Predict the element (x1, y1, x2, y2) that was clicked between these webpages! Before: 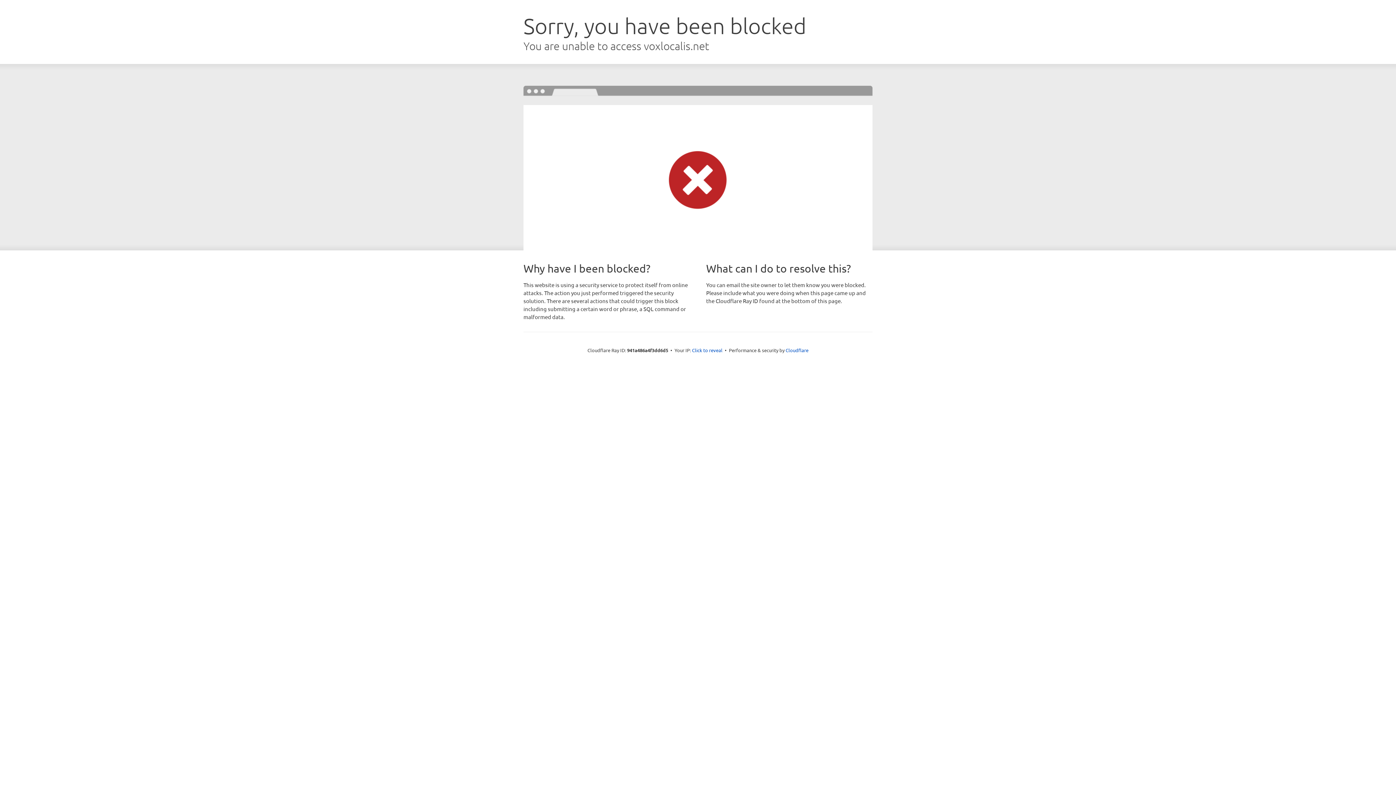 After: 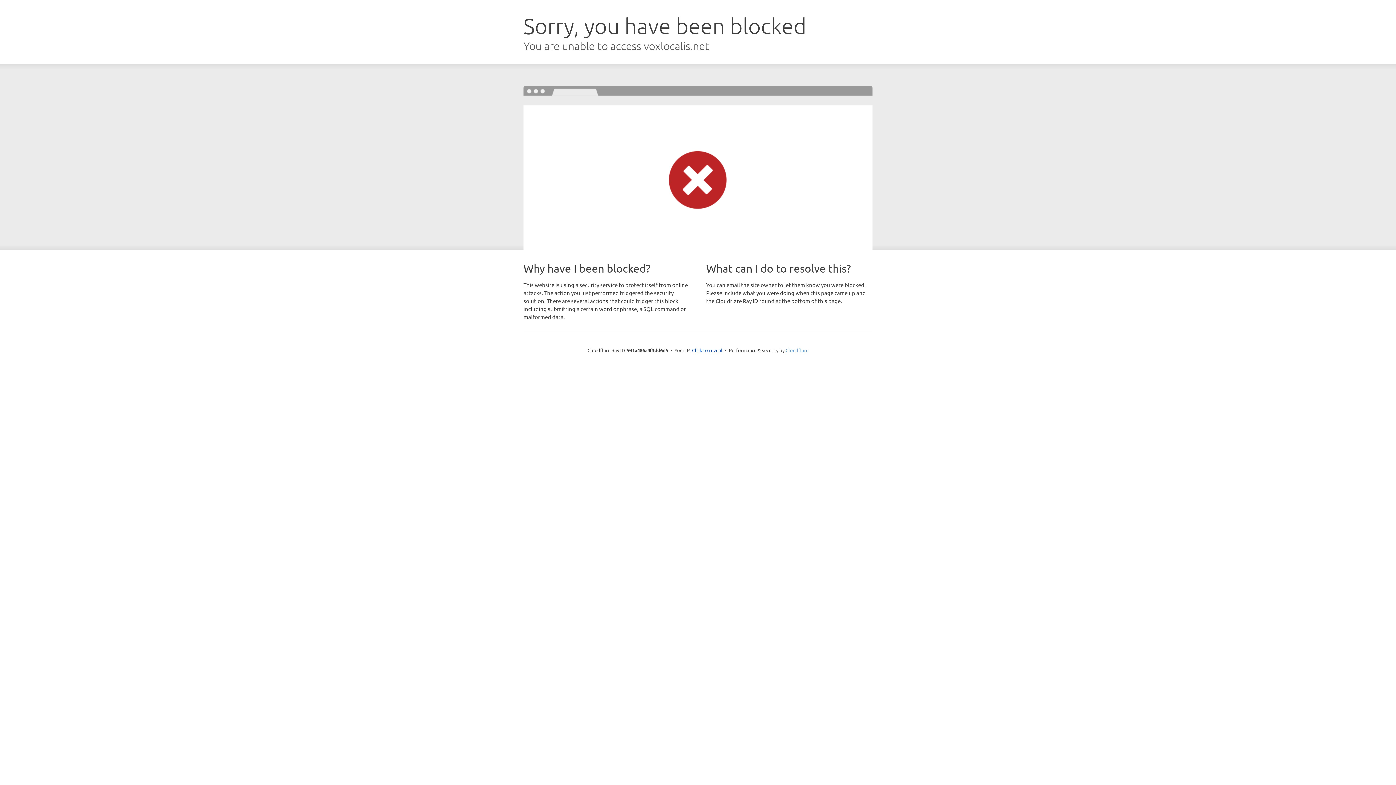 Action: bbox: (785, 347, 808, 353) label: Cloudflare